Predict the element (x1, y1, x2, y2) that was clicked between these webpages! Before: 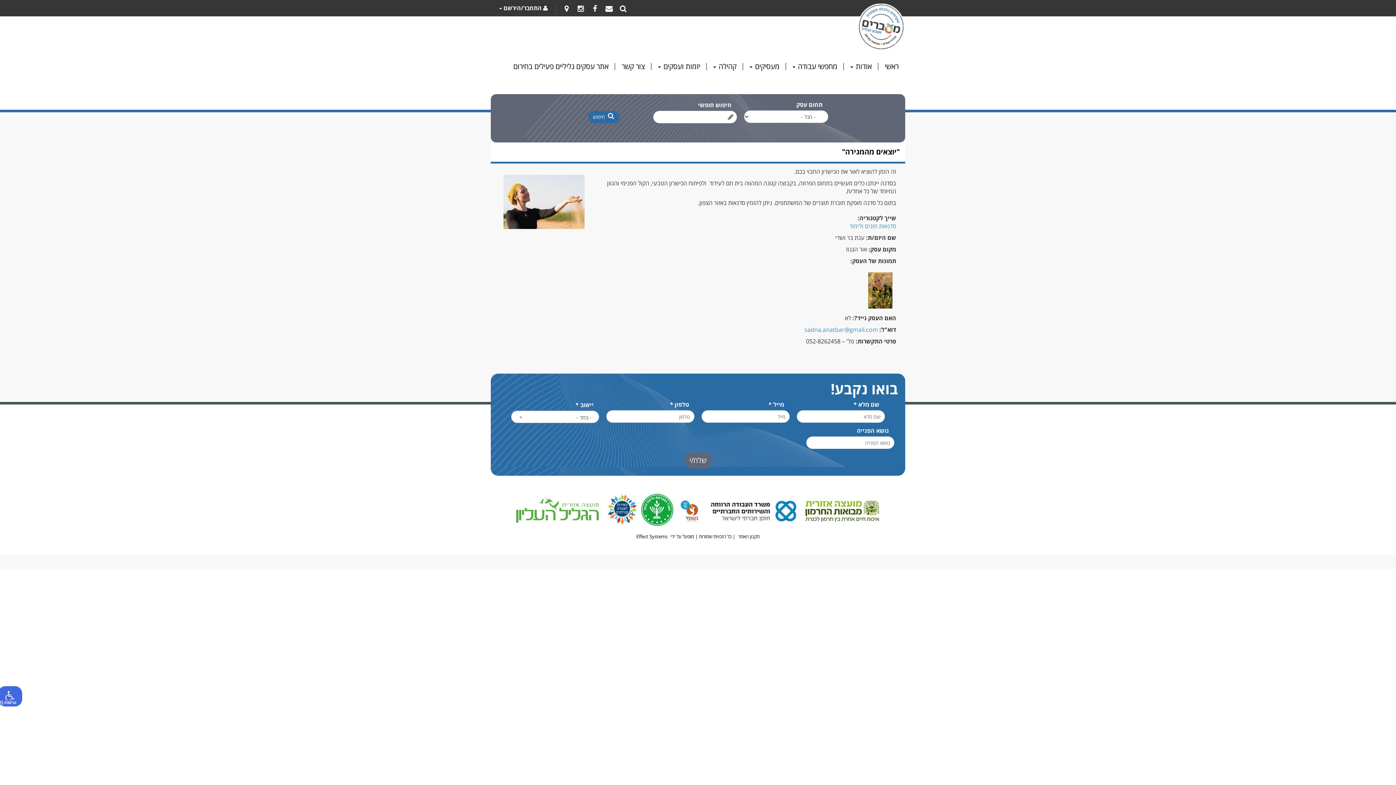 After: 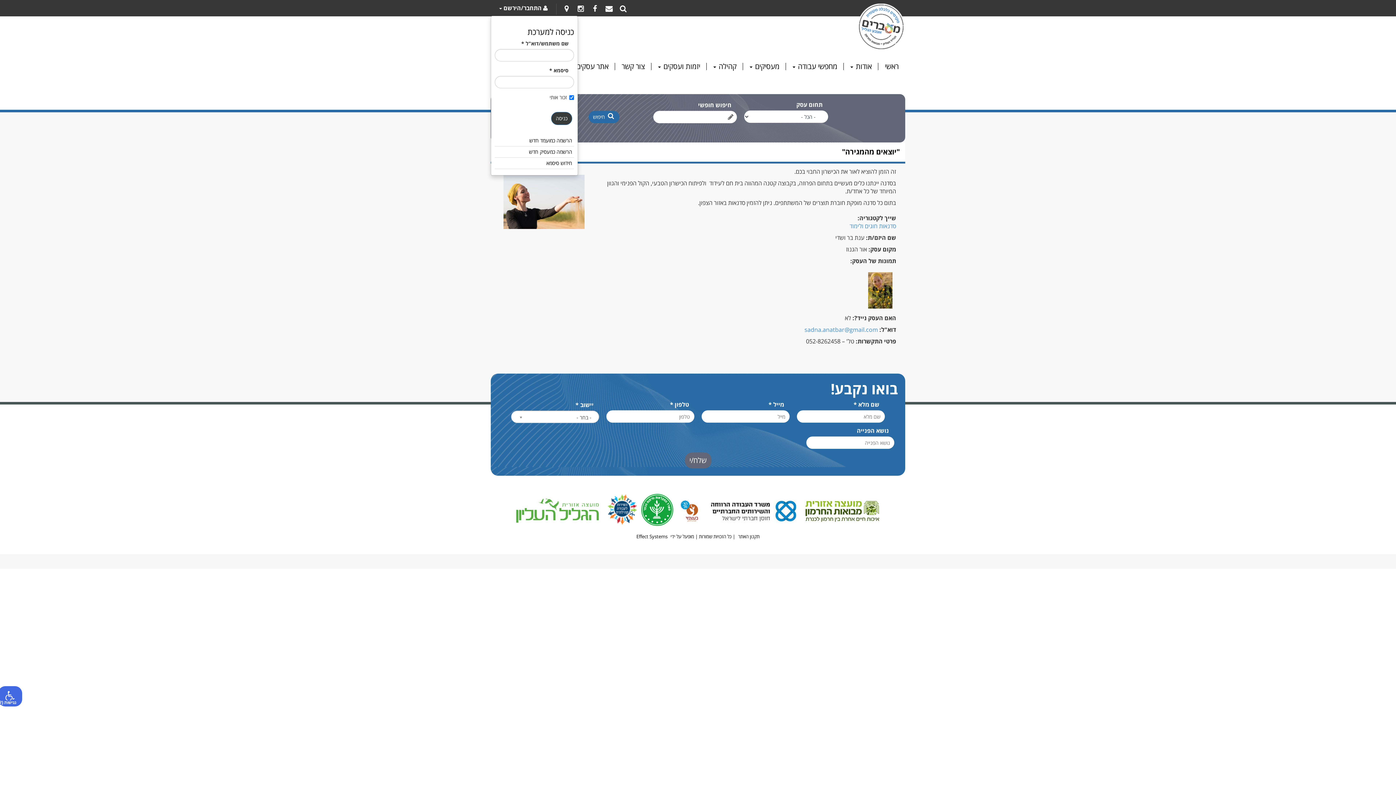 Action: bbox: (494, 3, 552, 14) label:  התחבר/הירשם 